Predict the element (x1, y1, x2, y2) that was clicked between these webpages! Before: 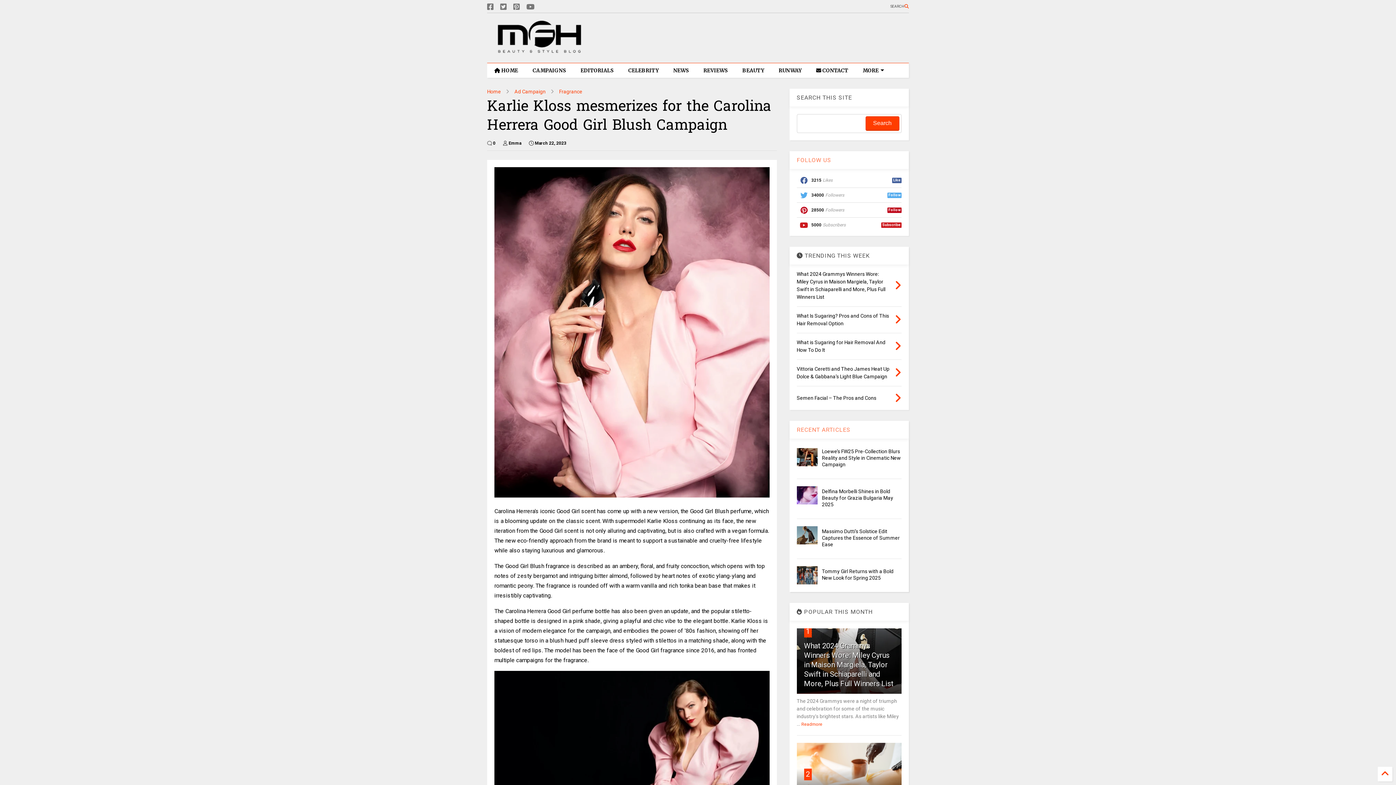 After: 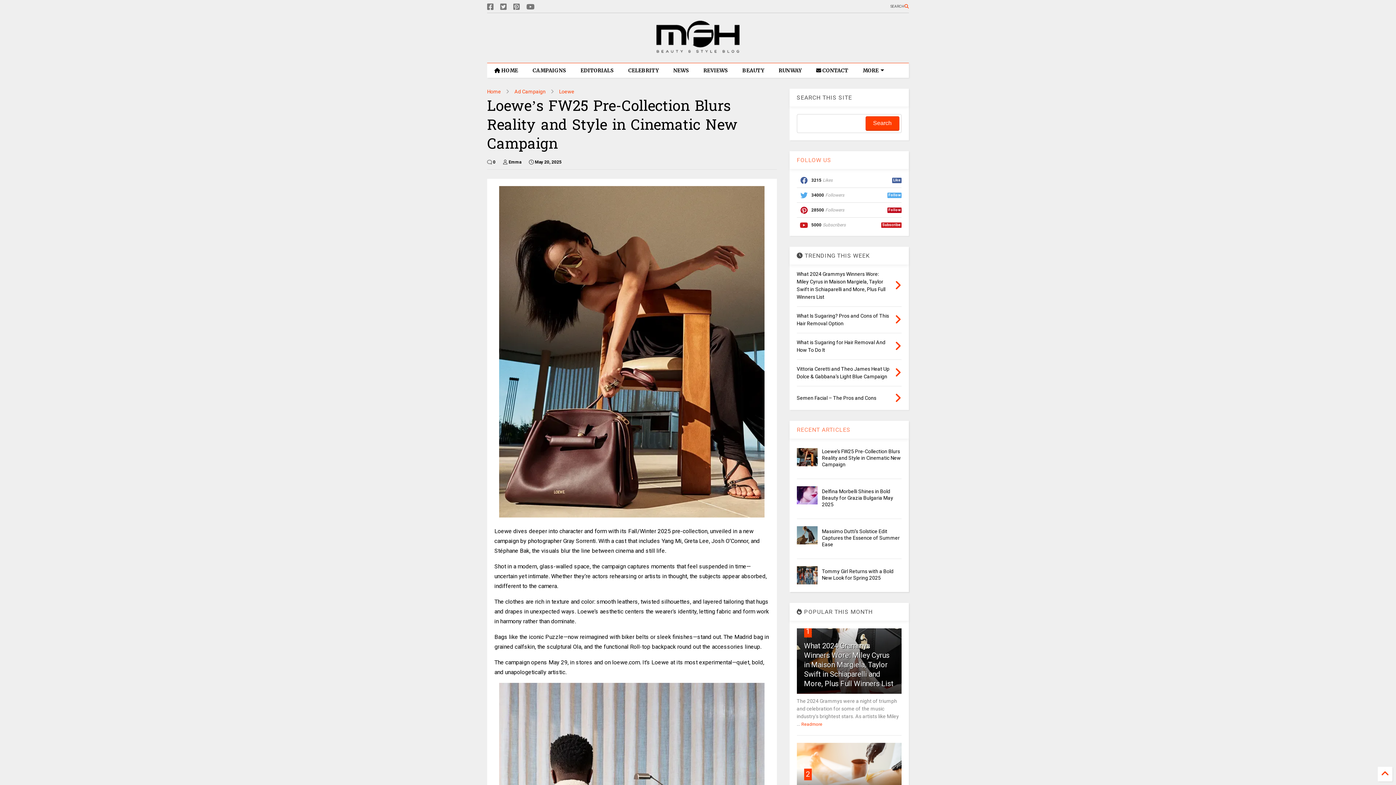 Action: bbox: (822, 448, 901, 467) label: Loewe’s FW25 Pre-Collection Blurs Reality and Style in Cinematic New Campaign